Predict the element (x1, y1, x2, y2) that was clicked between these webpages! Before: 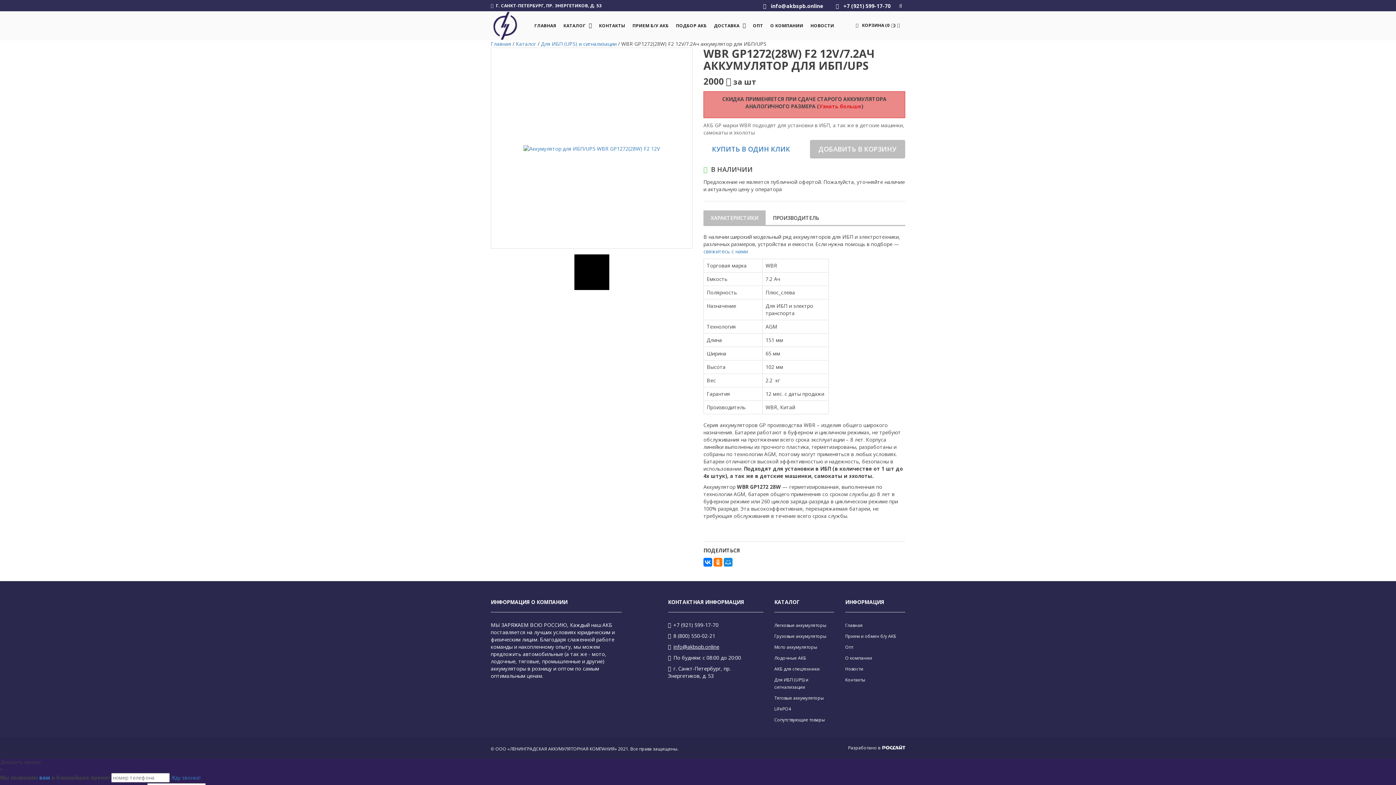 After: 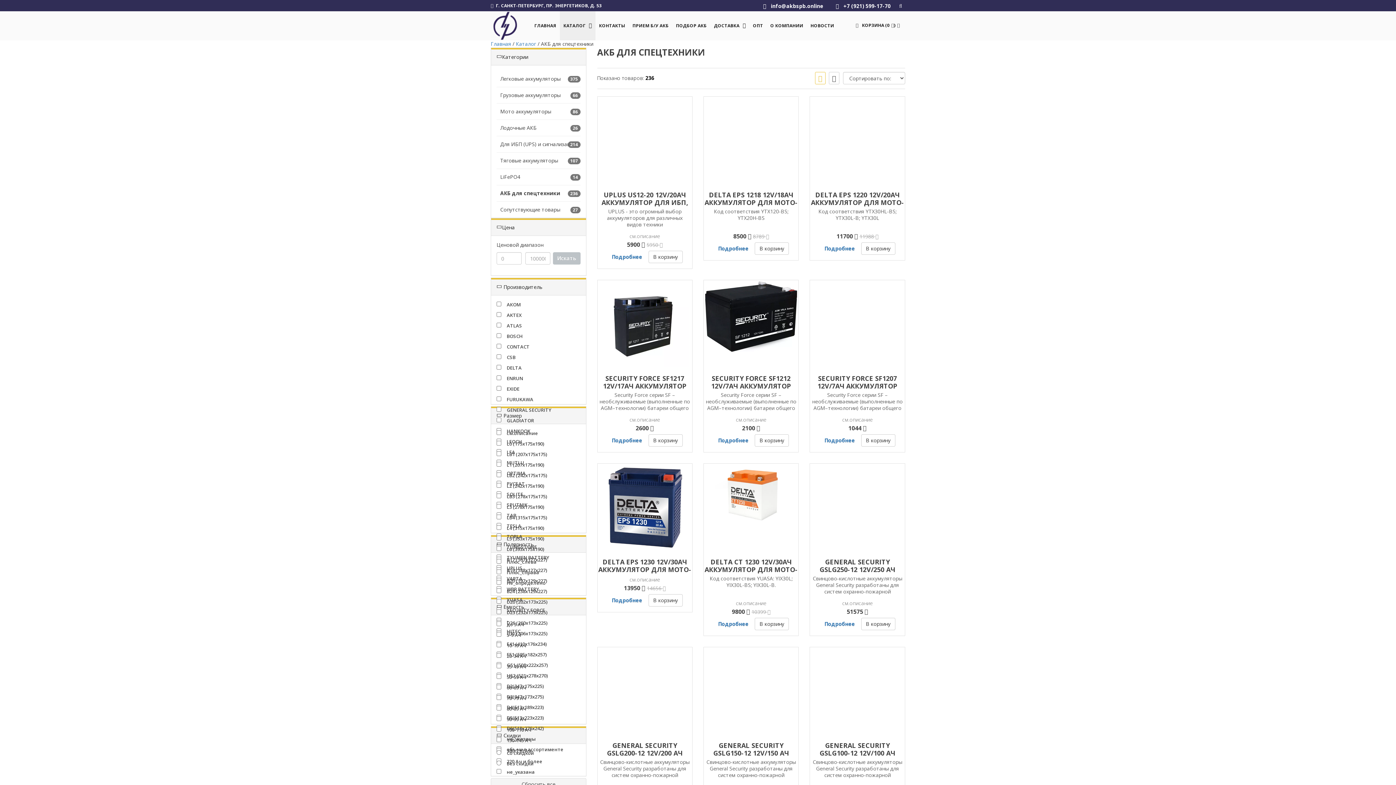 Action: label: АКБ для спецтехники bbox: (774, 666, 820, 672)